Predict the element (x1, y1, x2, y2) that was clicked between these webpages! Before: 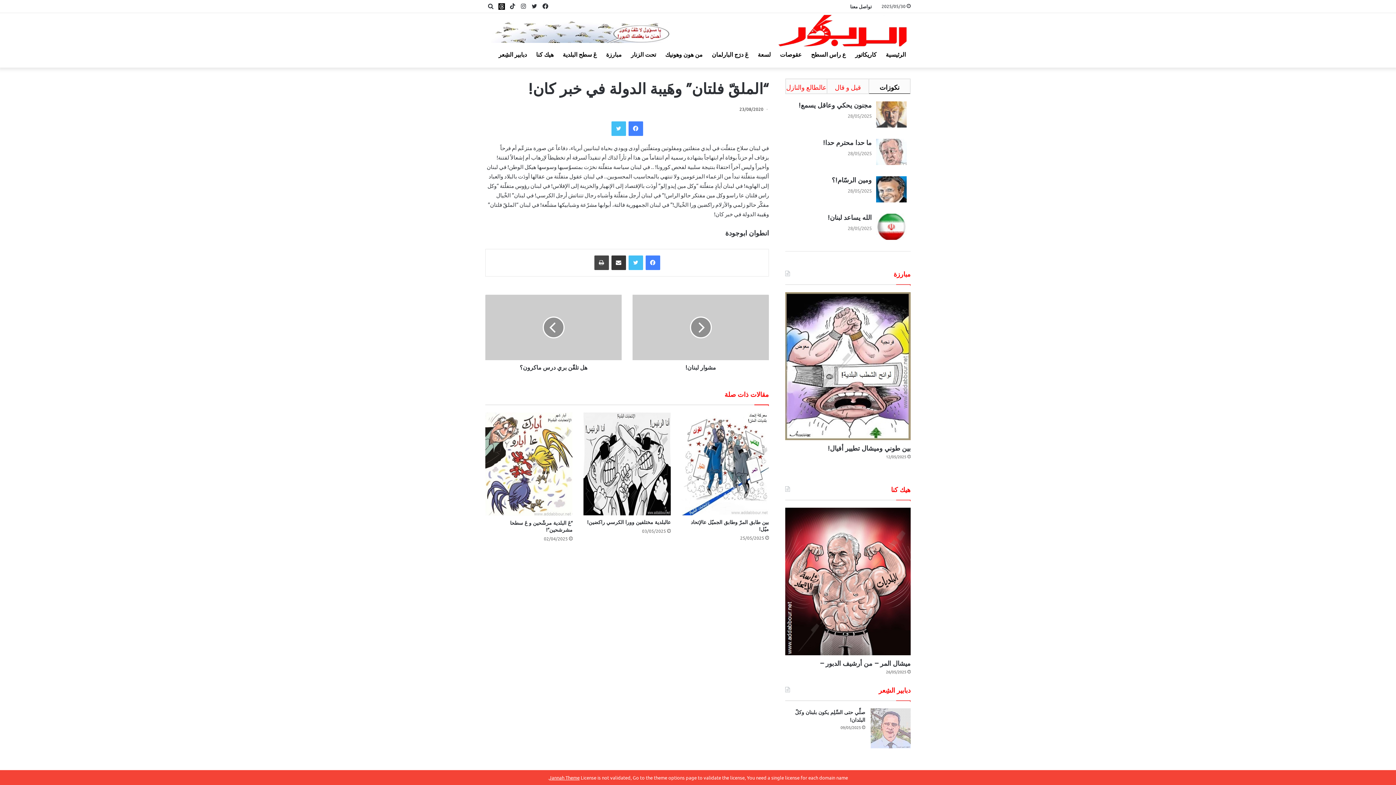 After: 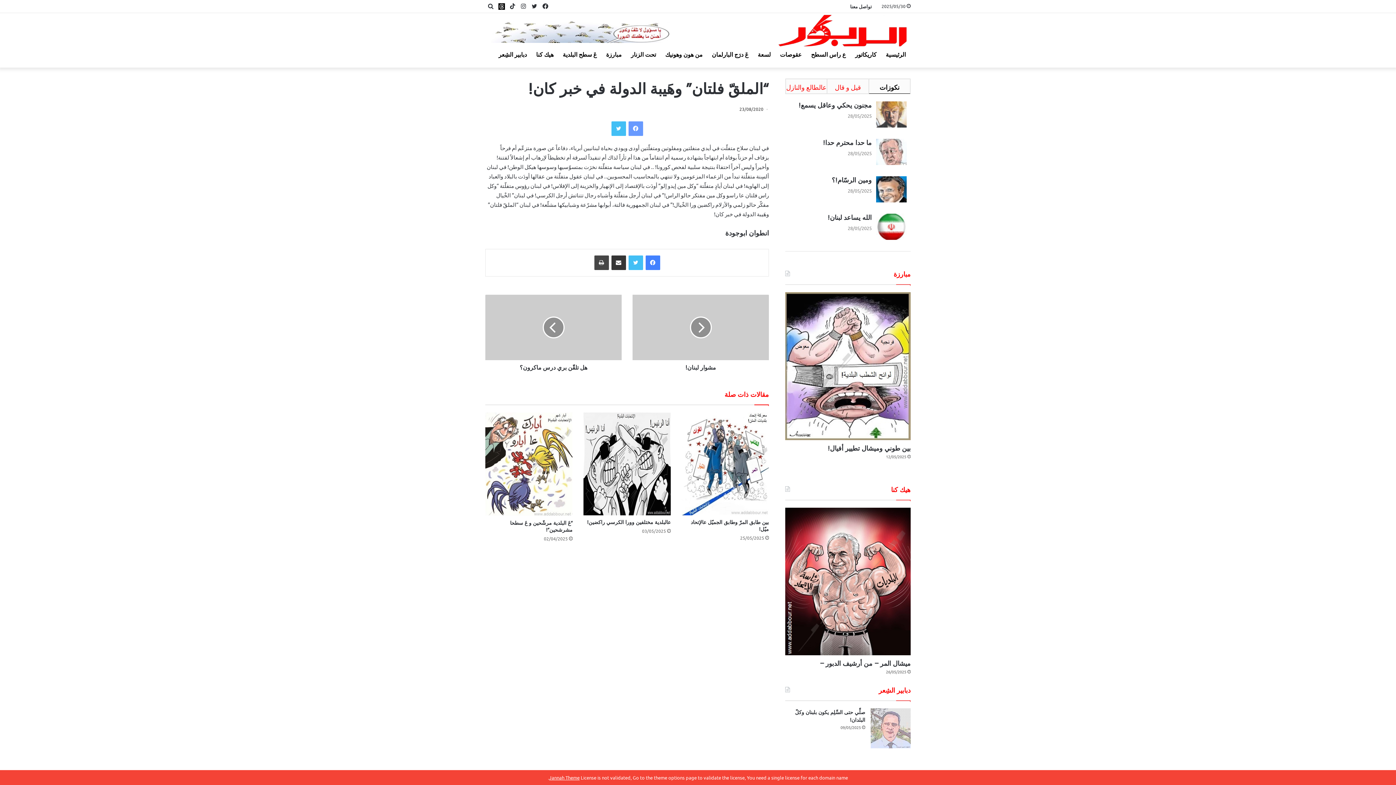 Action: bbox: (628, 121, 643, 136) label: فيسبوك